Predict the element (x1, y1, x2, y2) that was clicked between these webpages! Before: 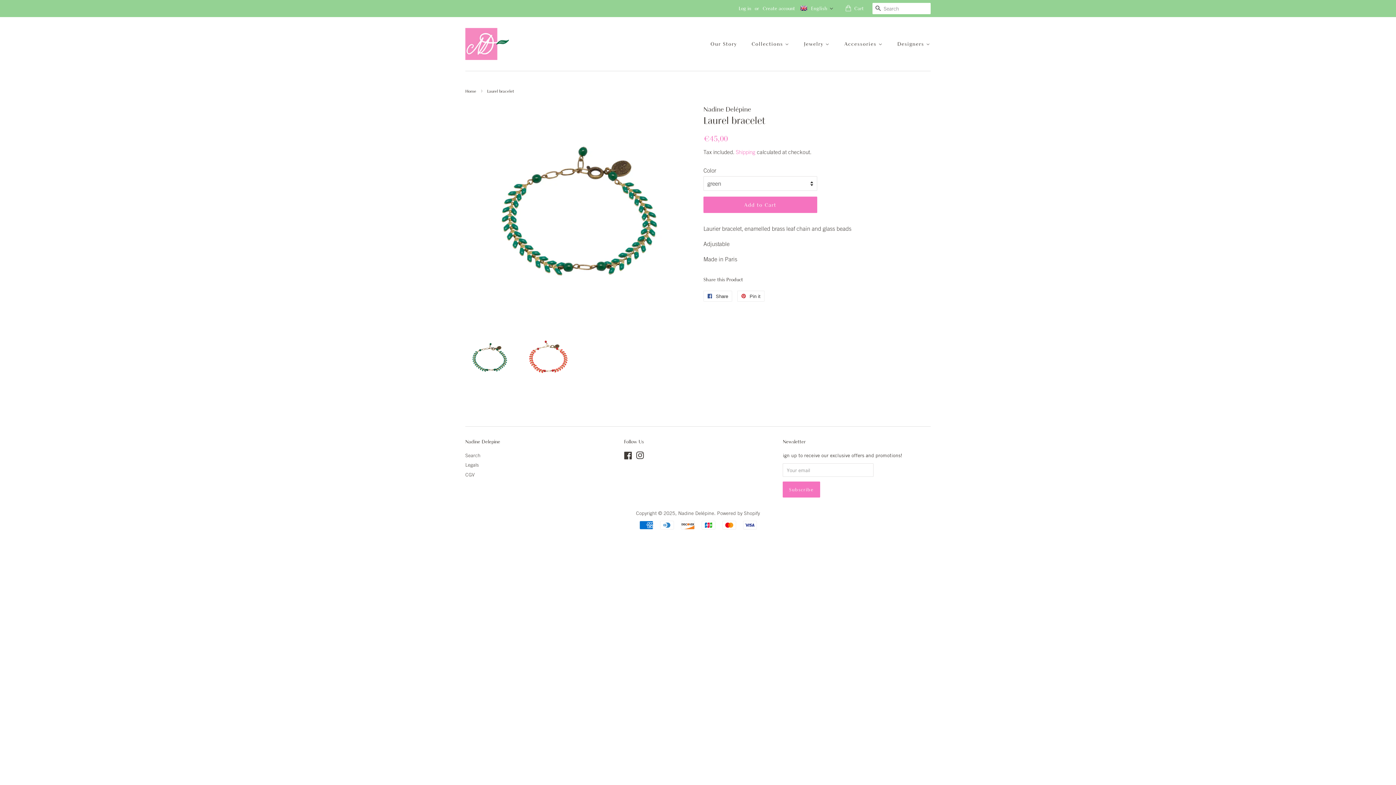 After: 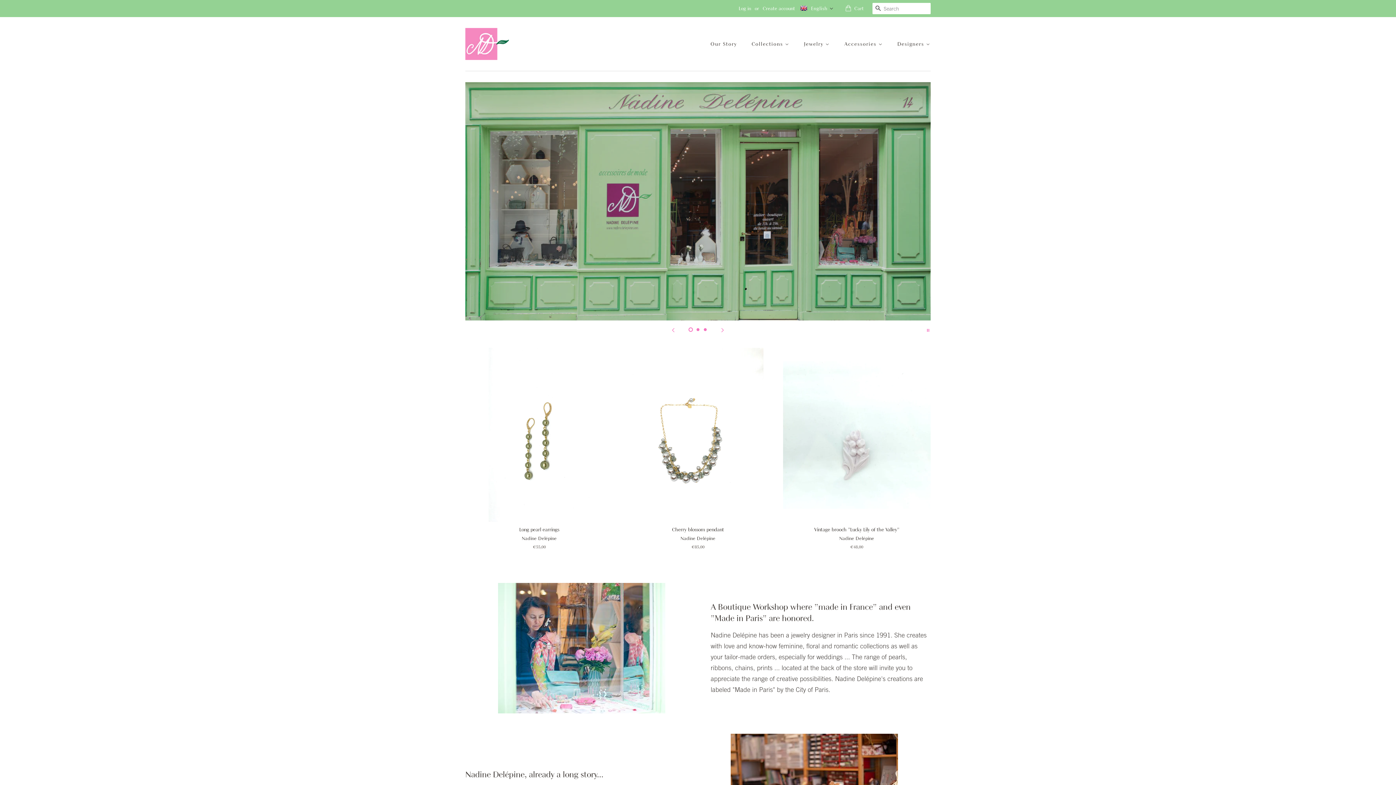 Action: label: Jewelry  bbox: (798, 36, 837, 50)